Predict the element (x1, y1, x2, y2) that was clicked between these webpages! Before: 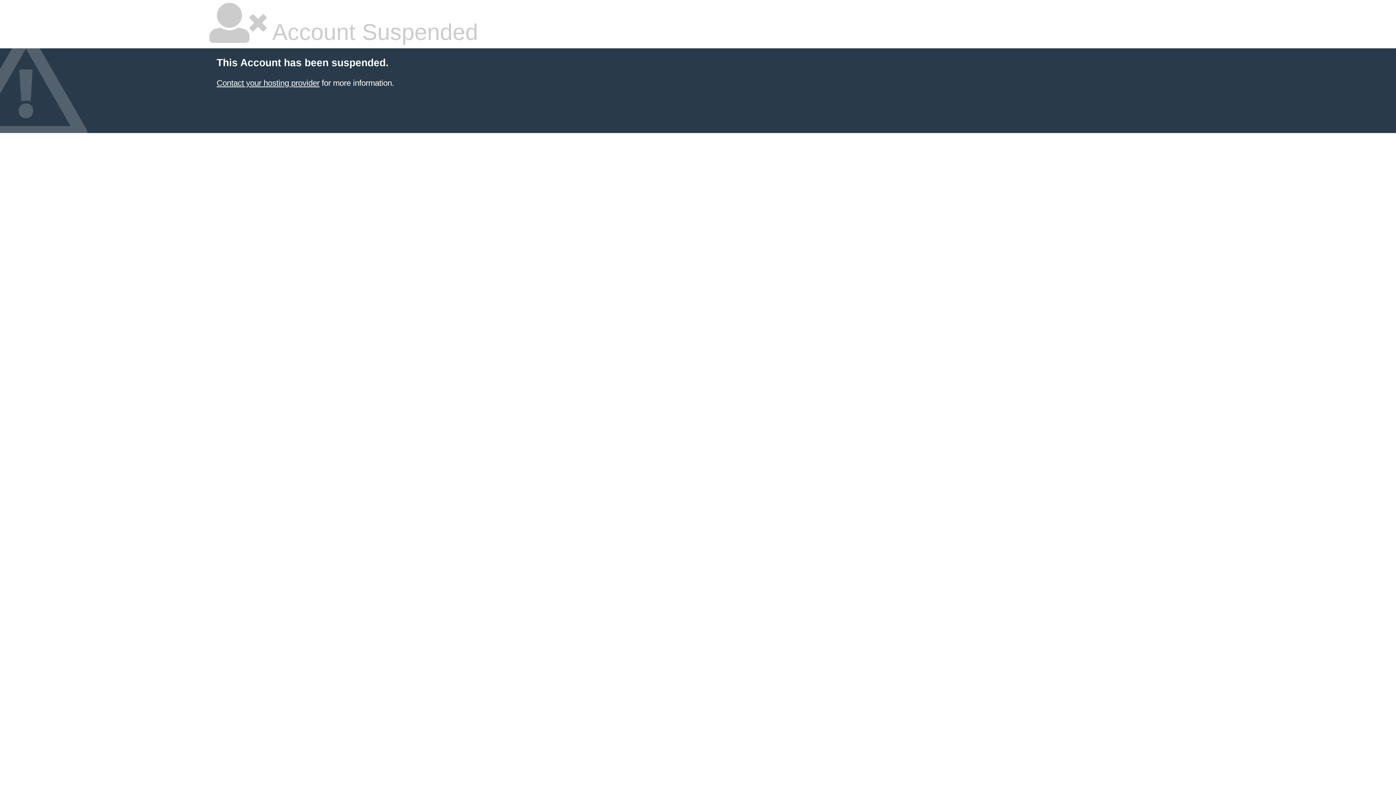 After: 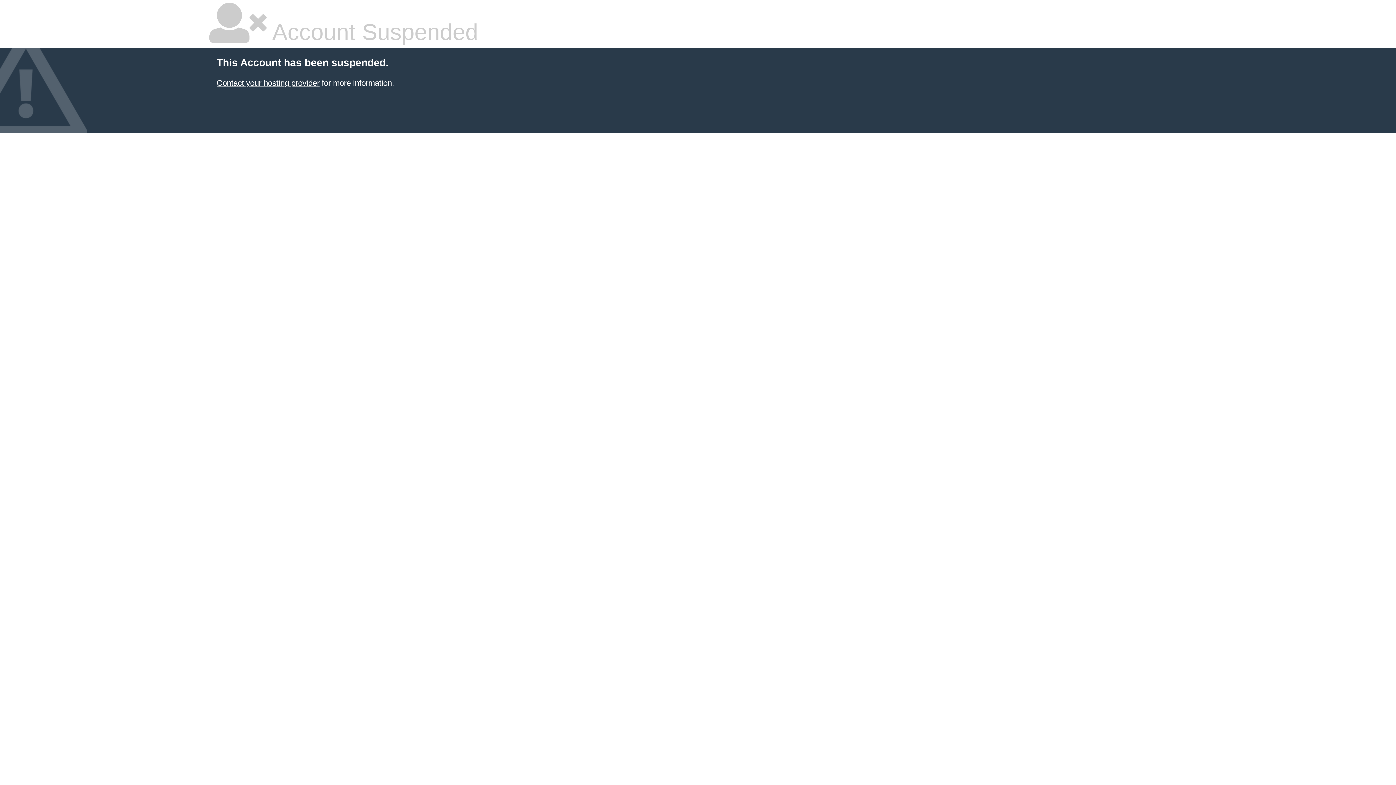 Action: bbox: (216, 78, 319, 87) label: Contact your hosting provider